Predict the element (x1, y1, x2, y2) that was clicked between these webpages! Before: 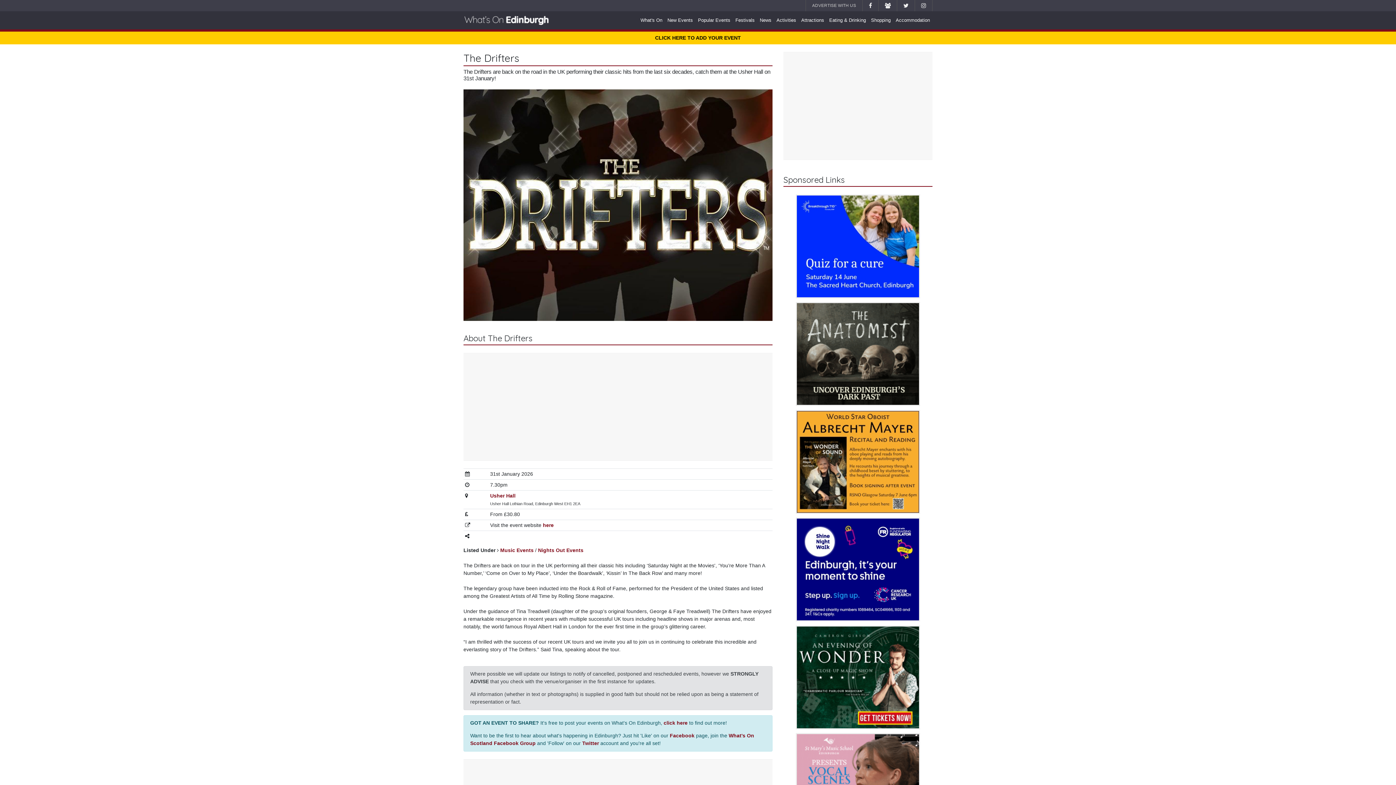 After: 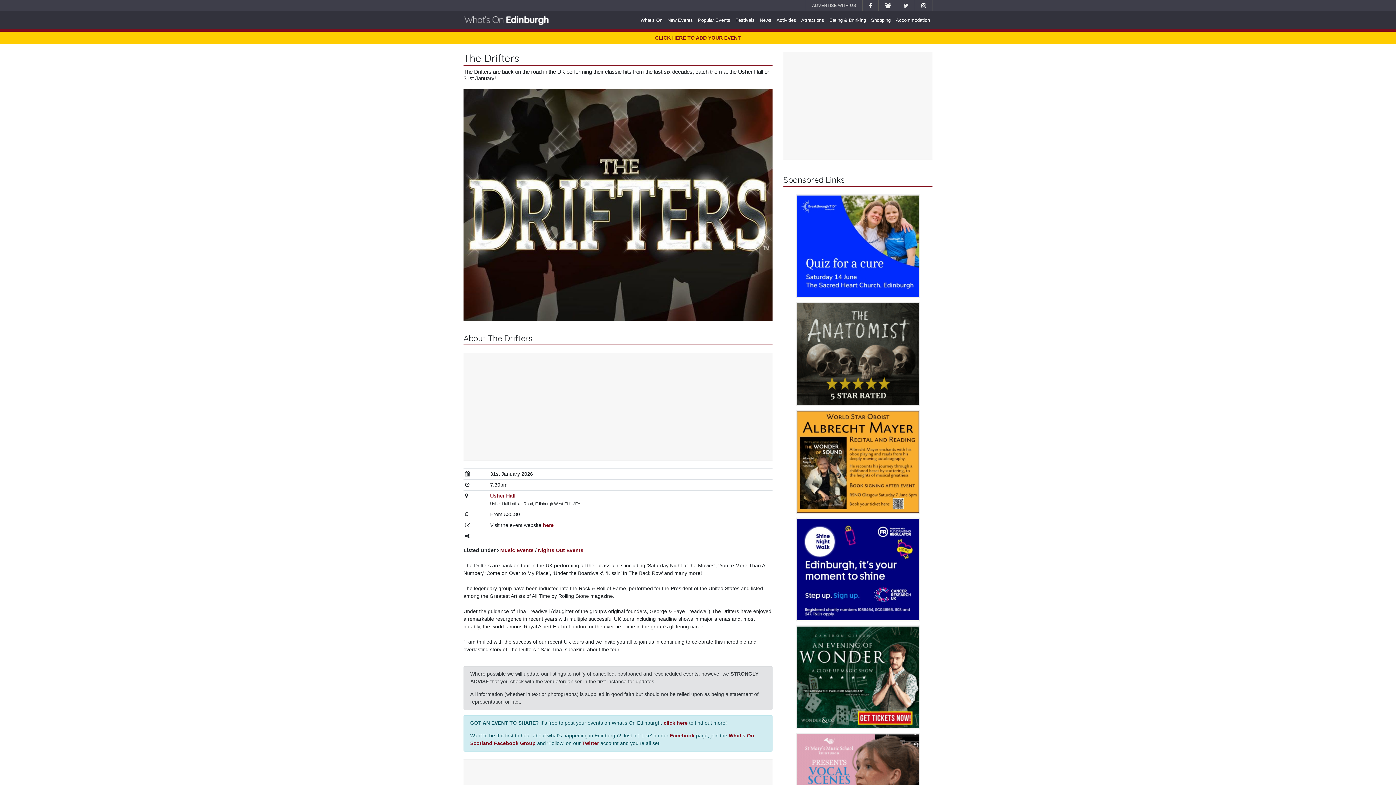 Action: label: CLICK HERE TO ADD YOUR EVENT bbox: (655, 34, 741, 40)